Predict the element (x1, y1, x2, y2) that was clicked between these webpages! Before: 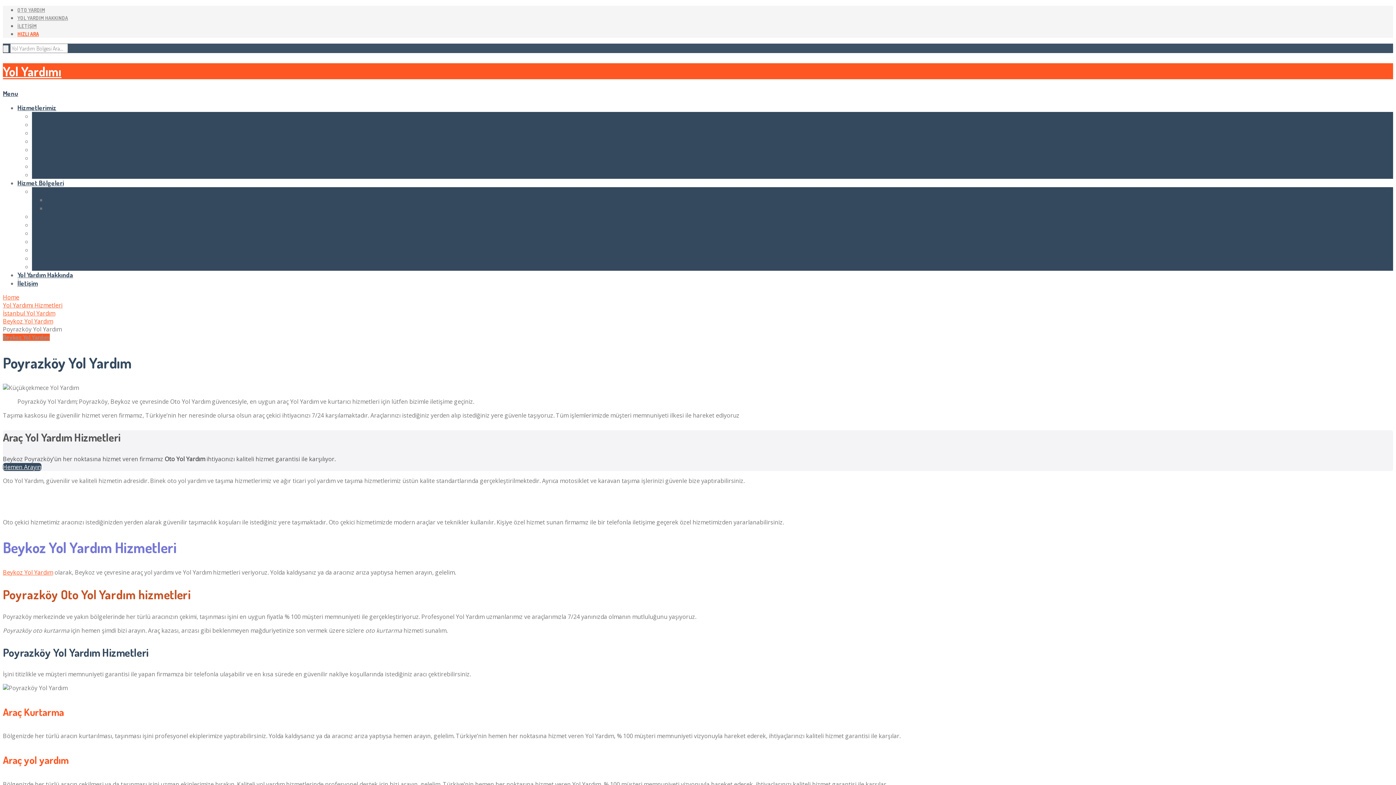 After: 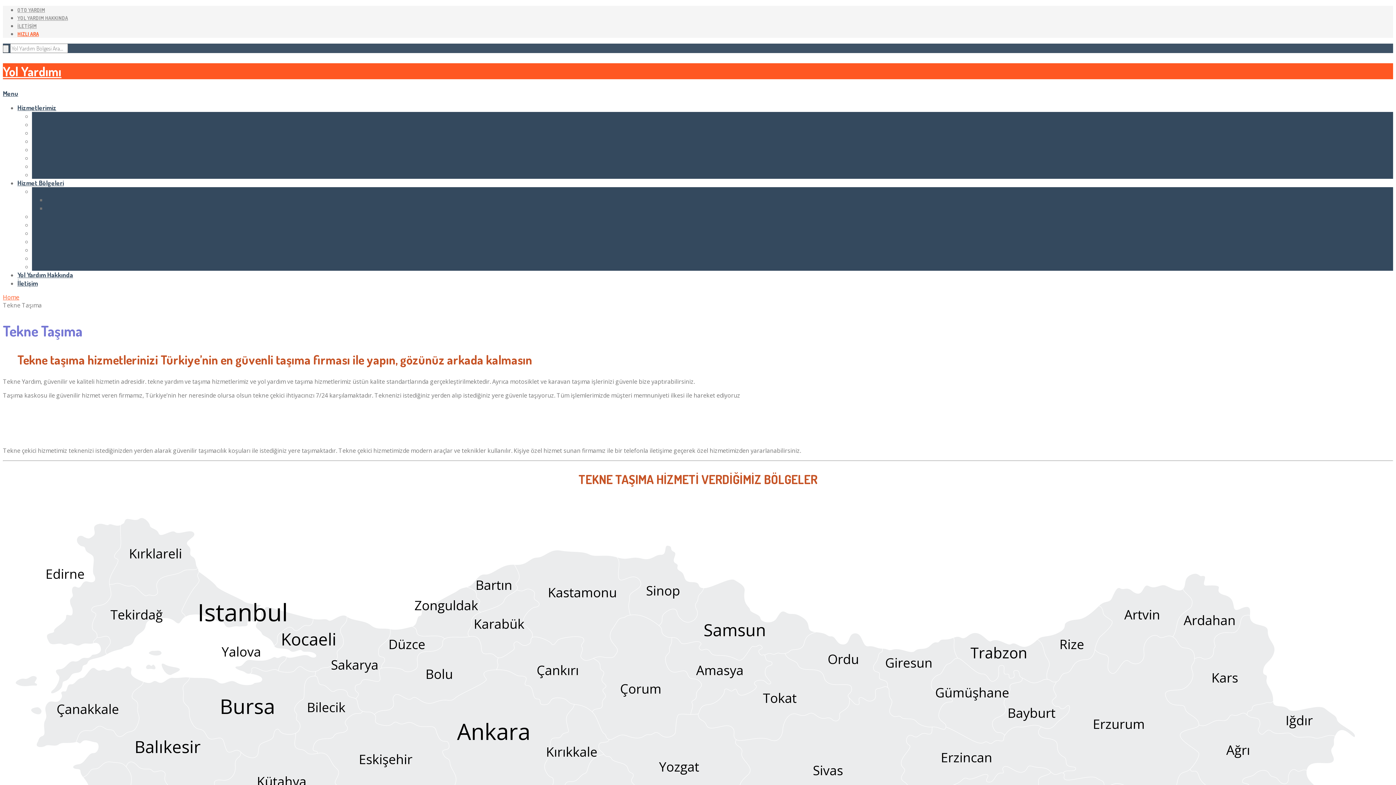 Action: label: Tekne Taşıma bbox: (32, 145, 70, 153)